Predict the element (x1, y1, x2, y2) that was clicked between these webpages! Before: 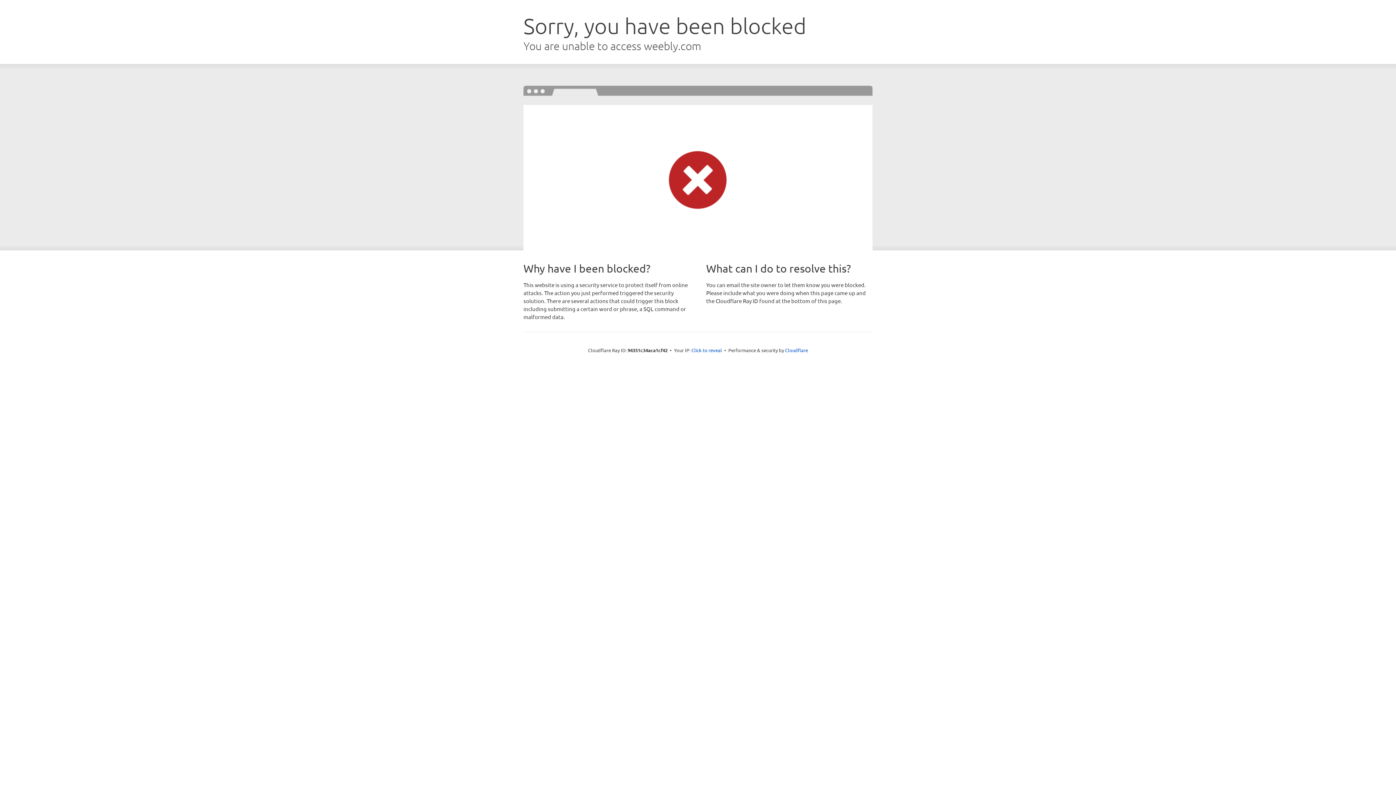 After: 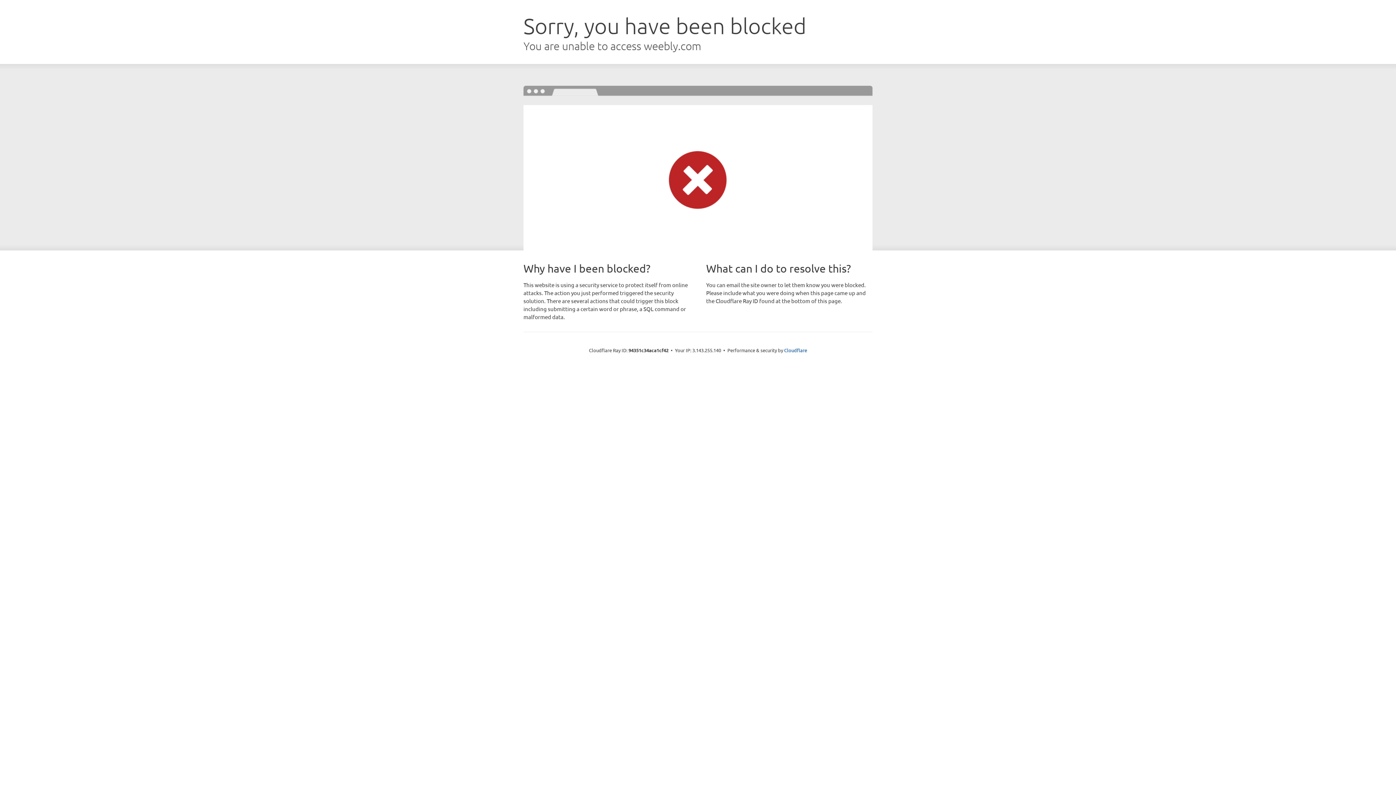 Action: bbox: (691, 346, 722, 353) label: Click to reveal